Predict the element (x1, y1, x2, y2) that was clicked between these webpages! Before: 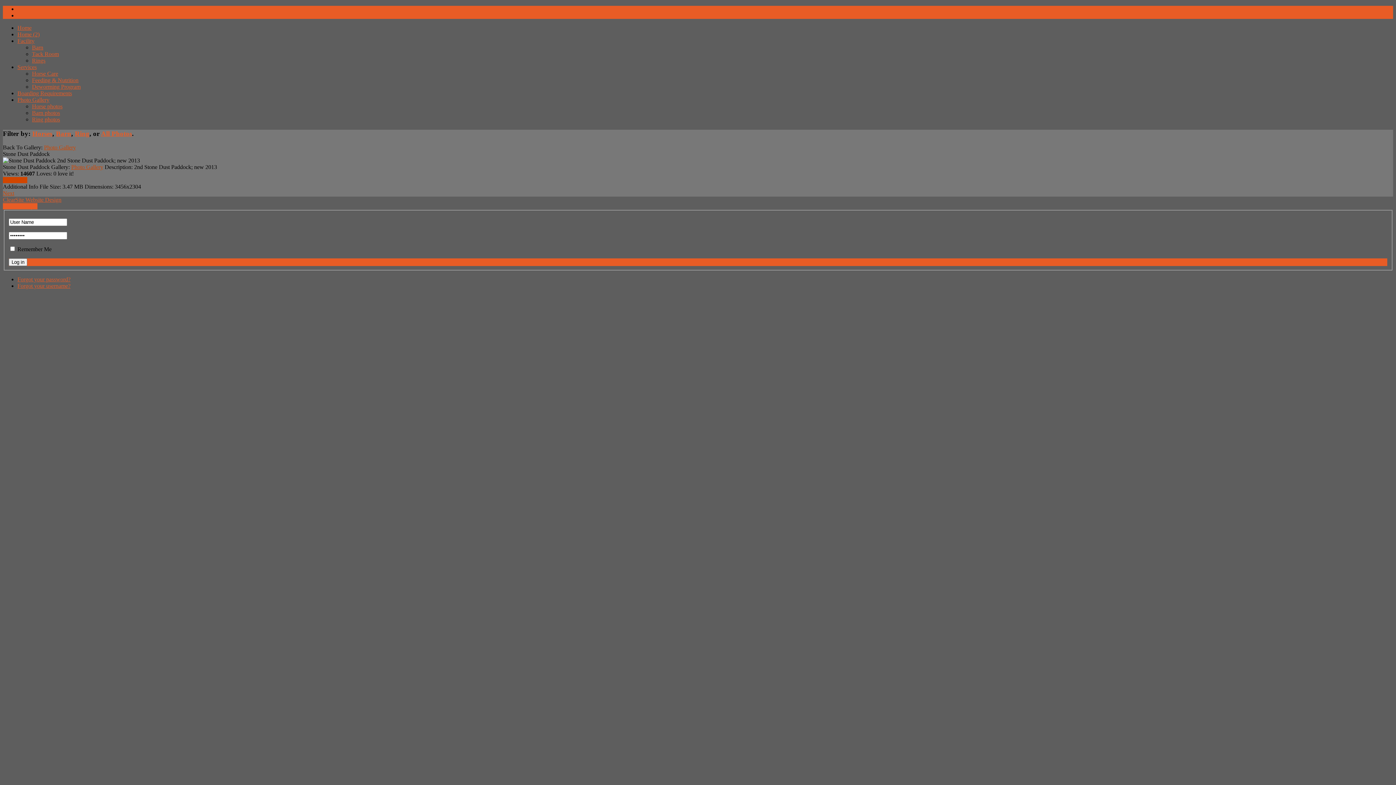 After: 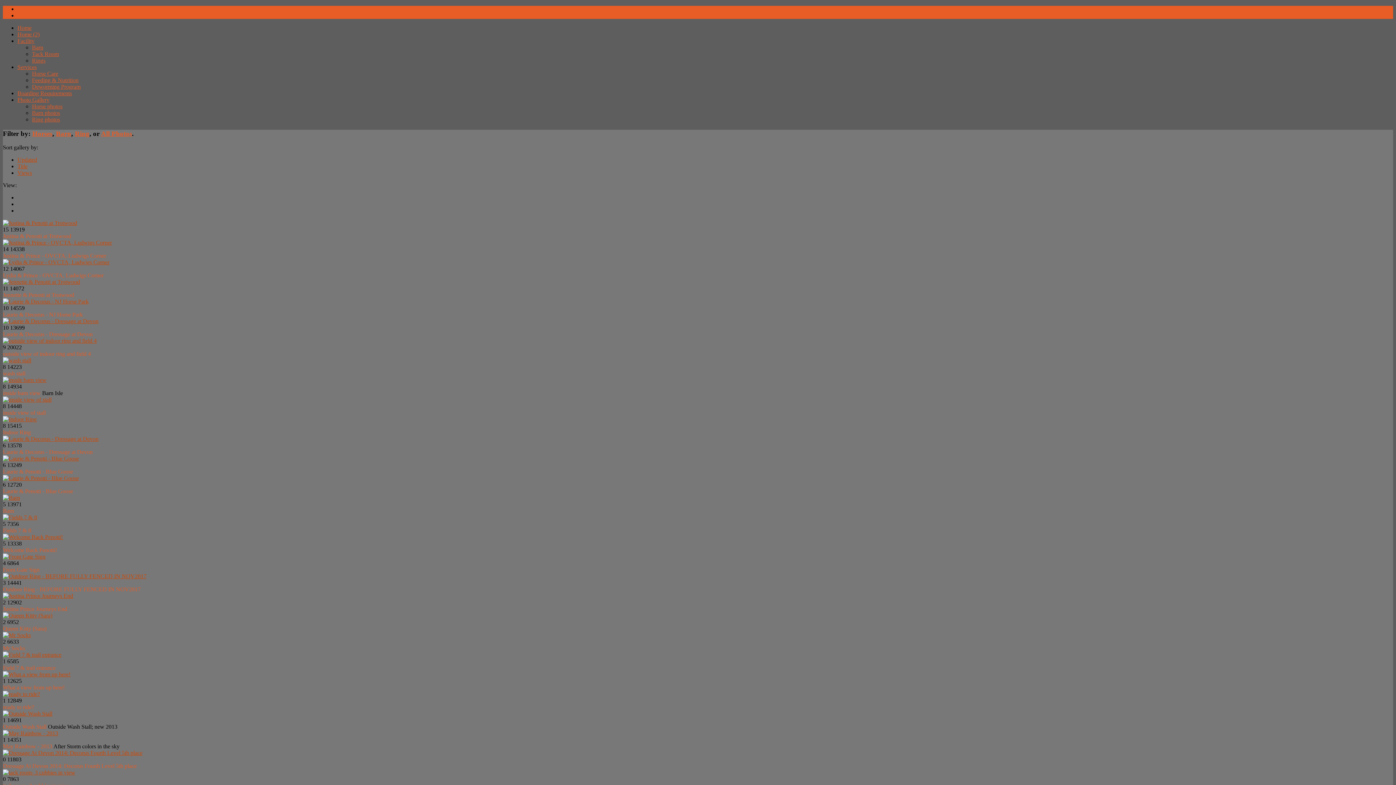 Action: bbox: (17, 96, 49, 102) label: Photo Gallery